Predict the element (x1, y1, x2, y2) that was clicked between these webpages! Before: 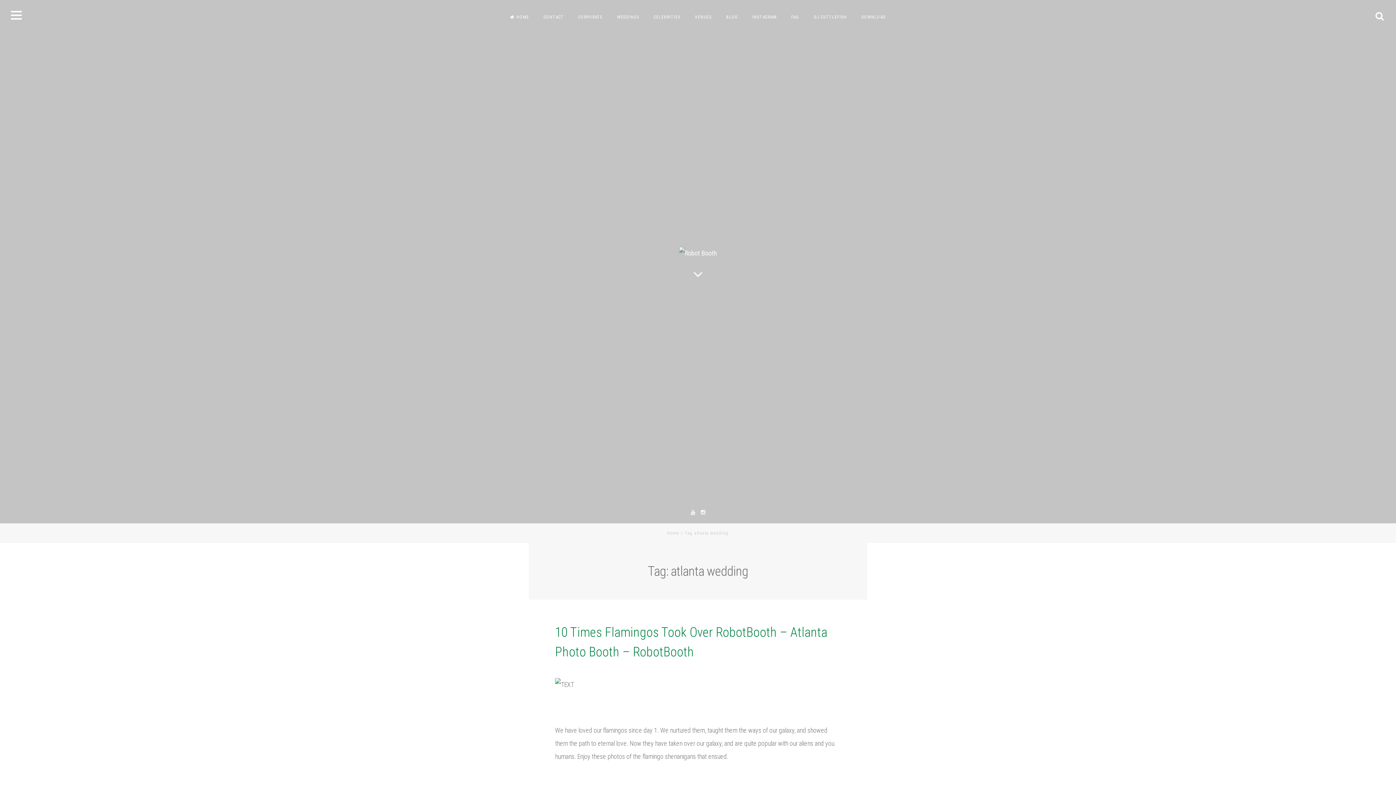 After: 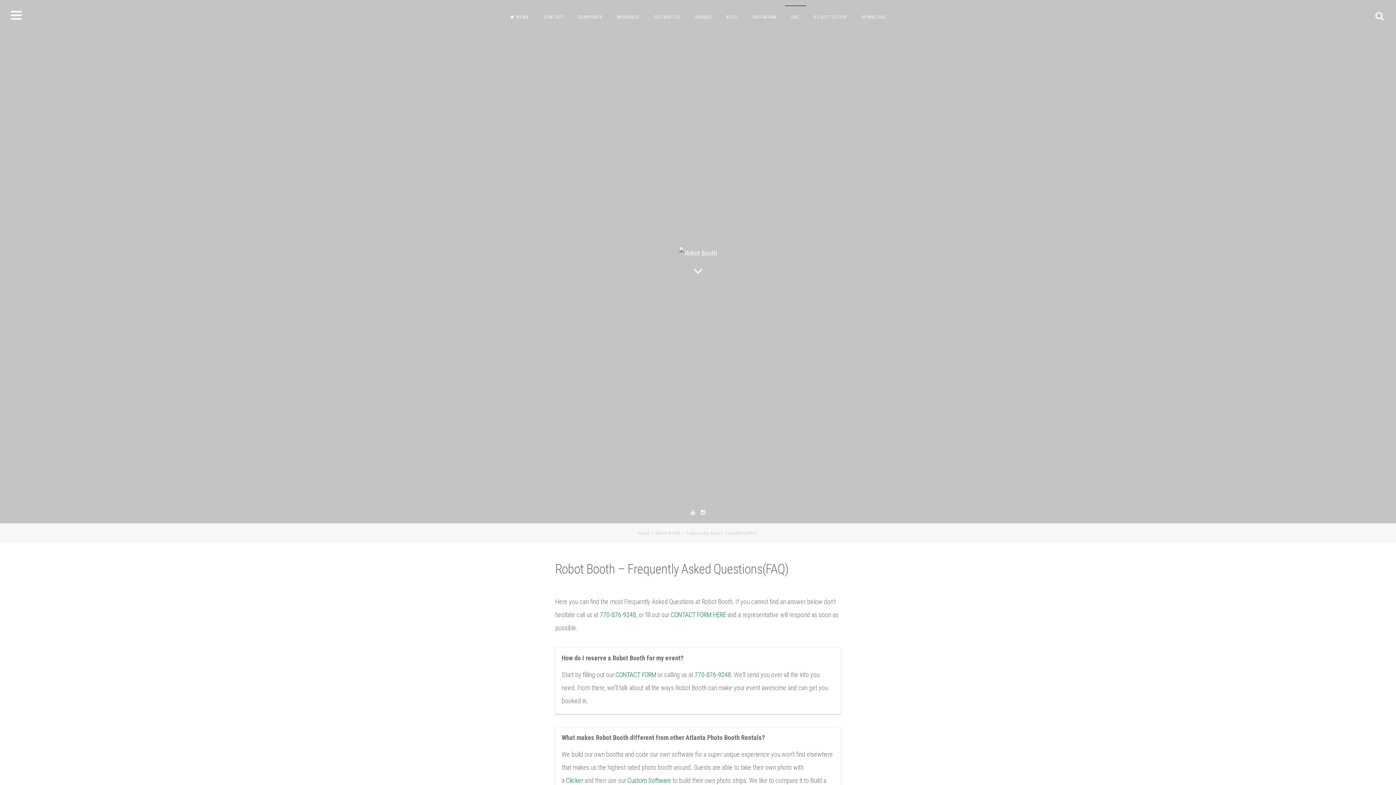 Action: label: FAQ bbox: (784, 5, 806, 28)